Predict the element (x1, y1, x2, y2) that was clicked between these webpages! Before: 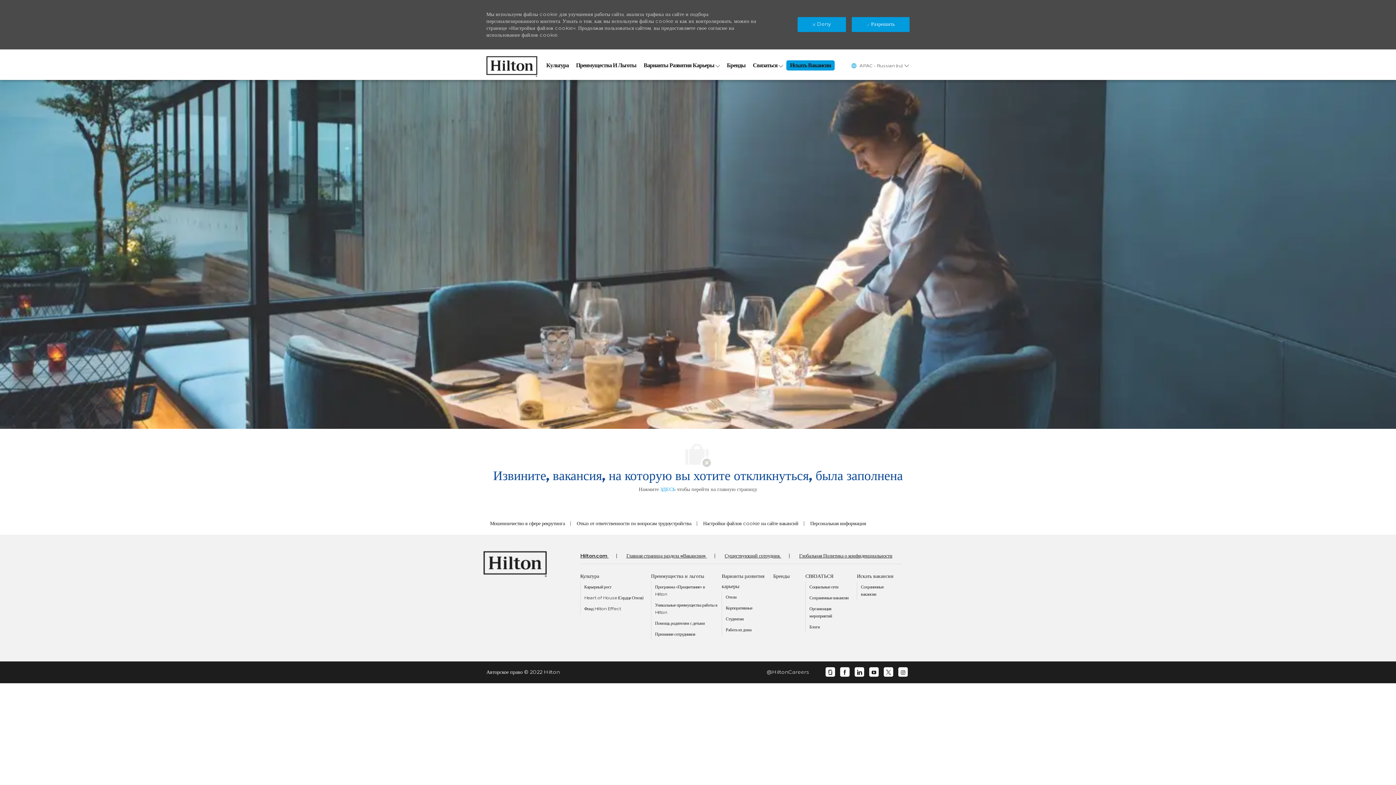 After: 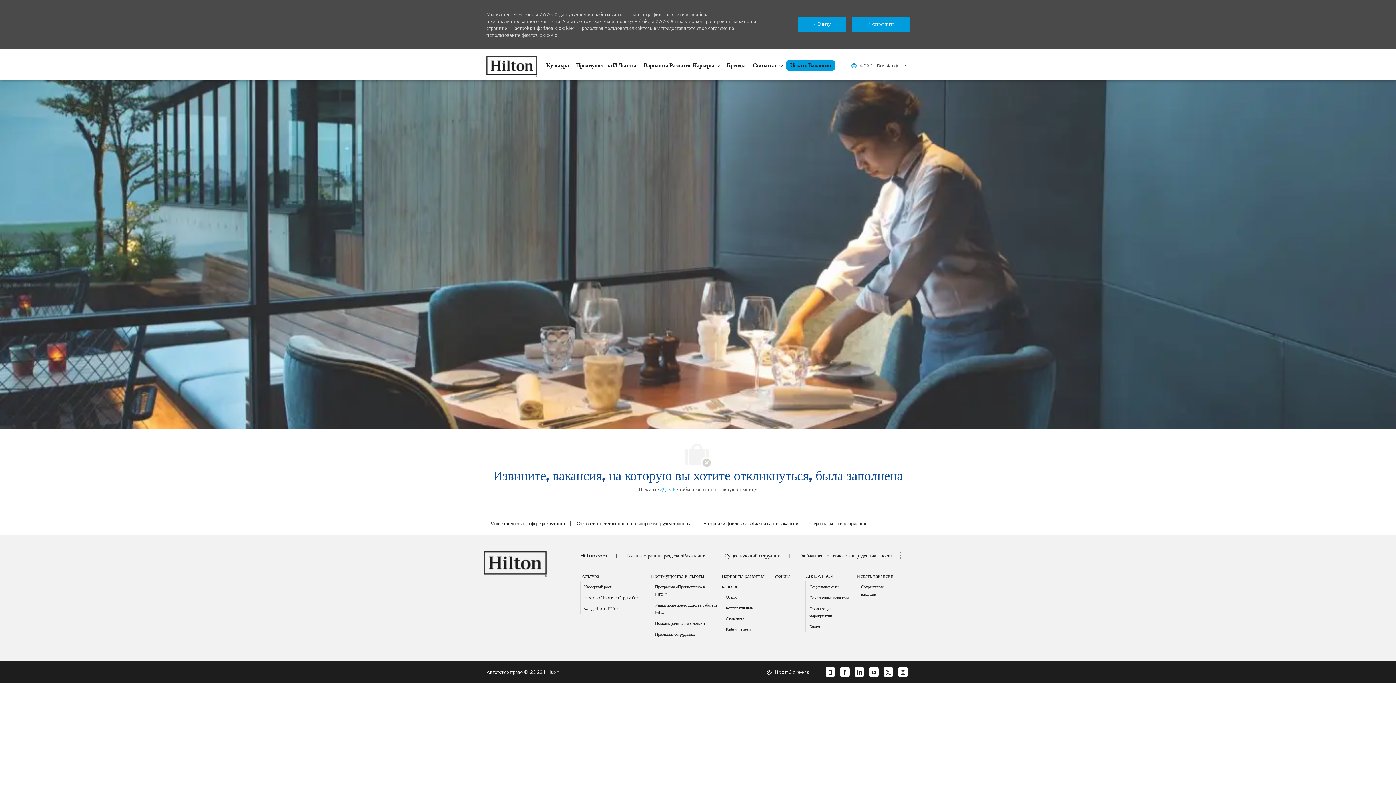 Action: bbox: (792, 553, 899, 559) label: Глобальная Политика о конфиденциальности